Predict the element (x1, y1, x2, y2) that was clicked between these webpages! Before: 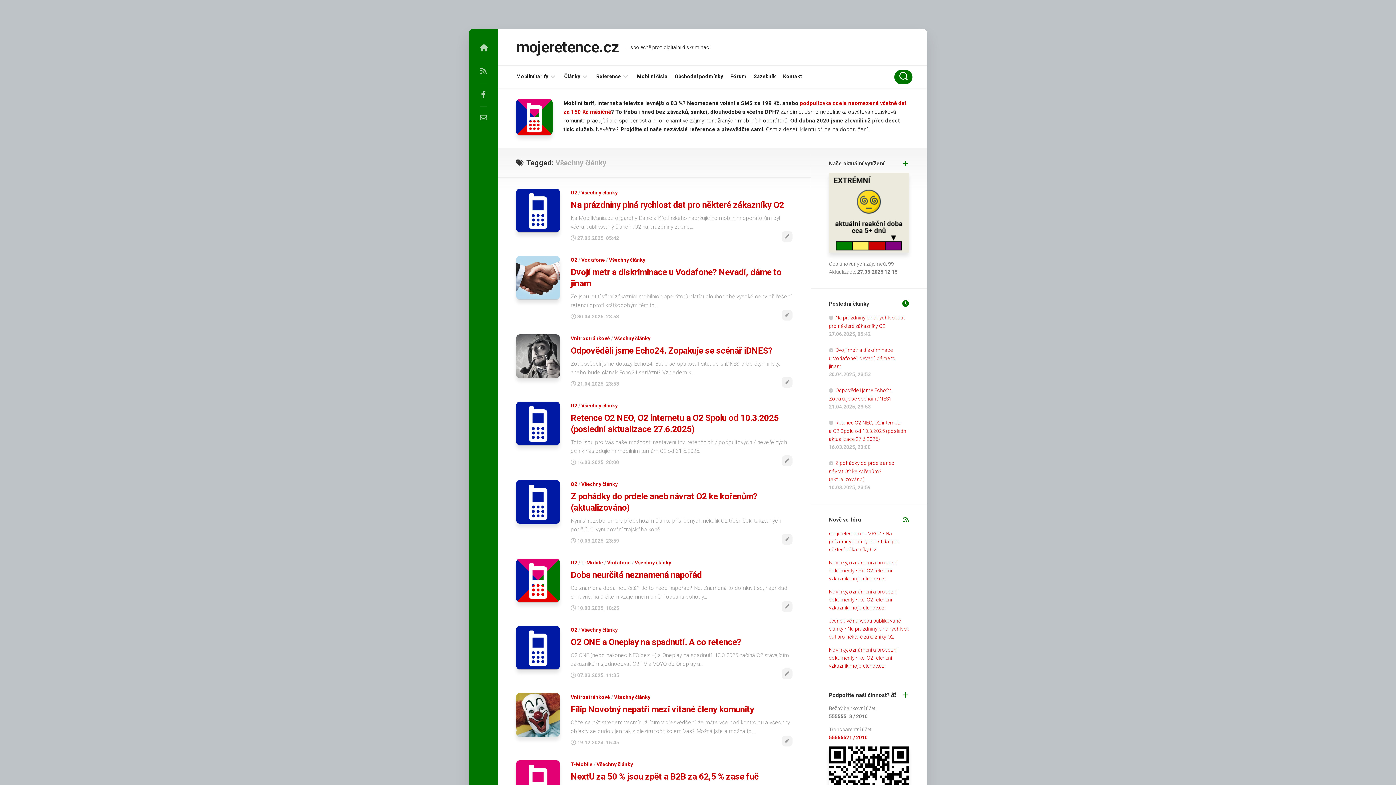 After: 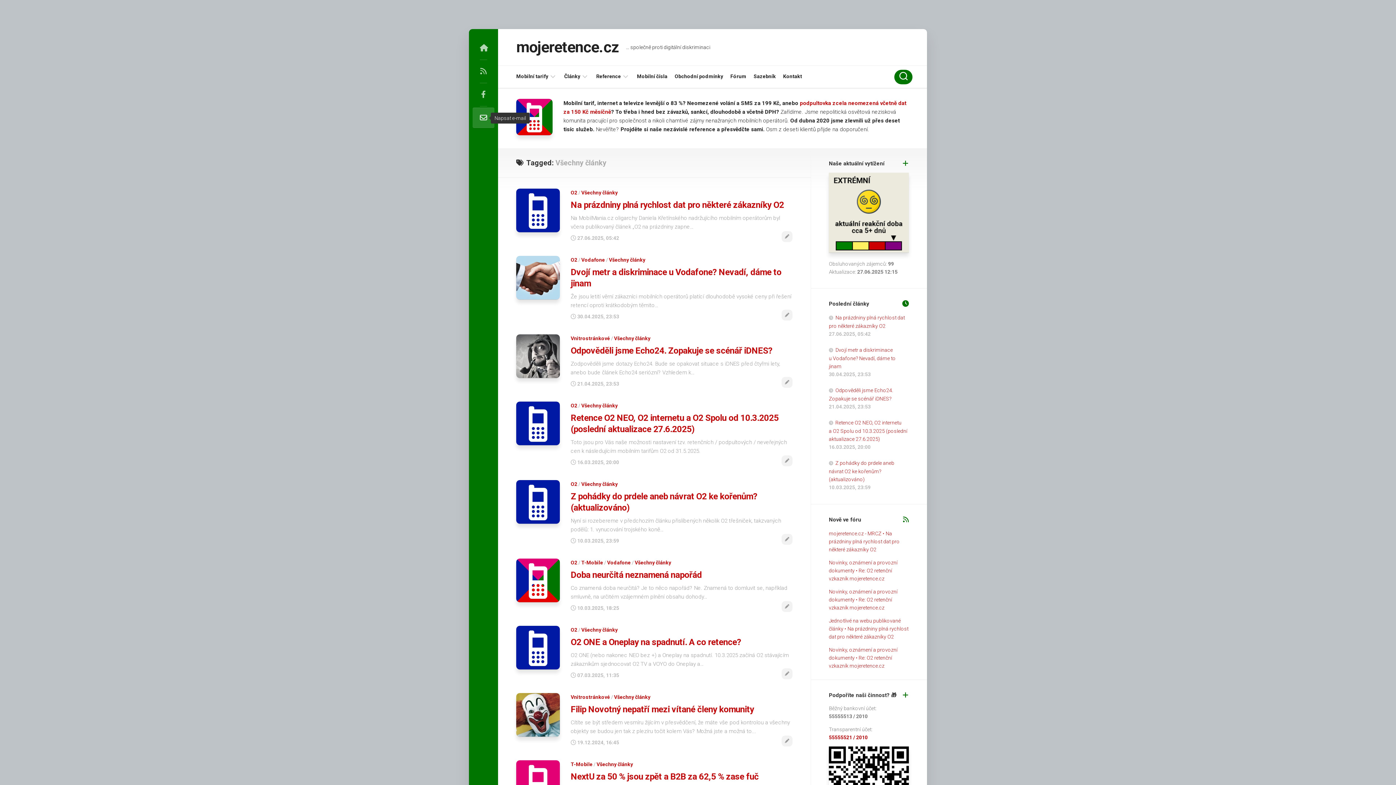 Action: bbox: (472, 107, 494, 128)